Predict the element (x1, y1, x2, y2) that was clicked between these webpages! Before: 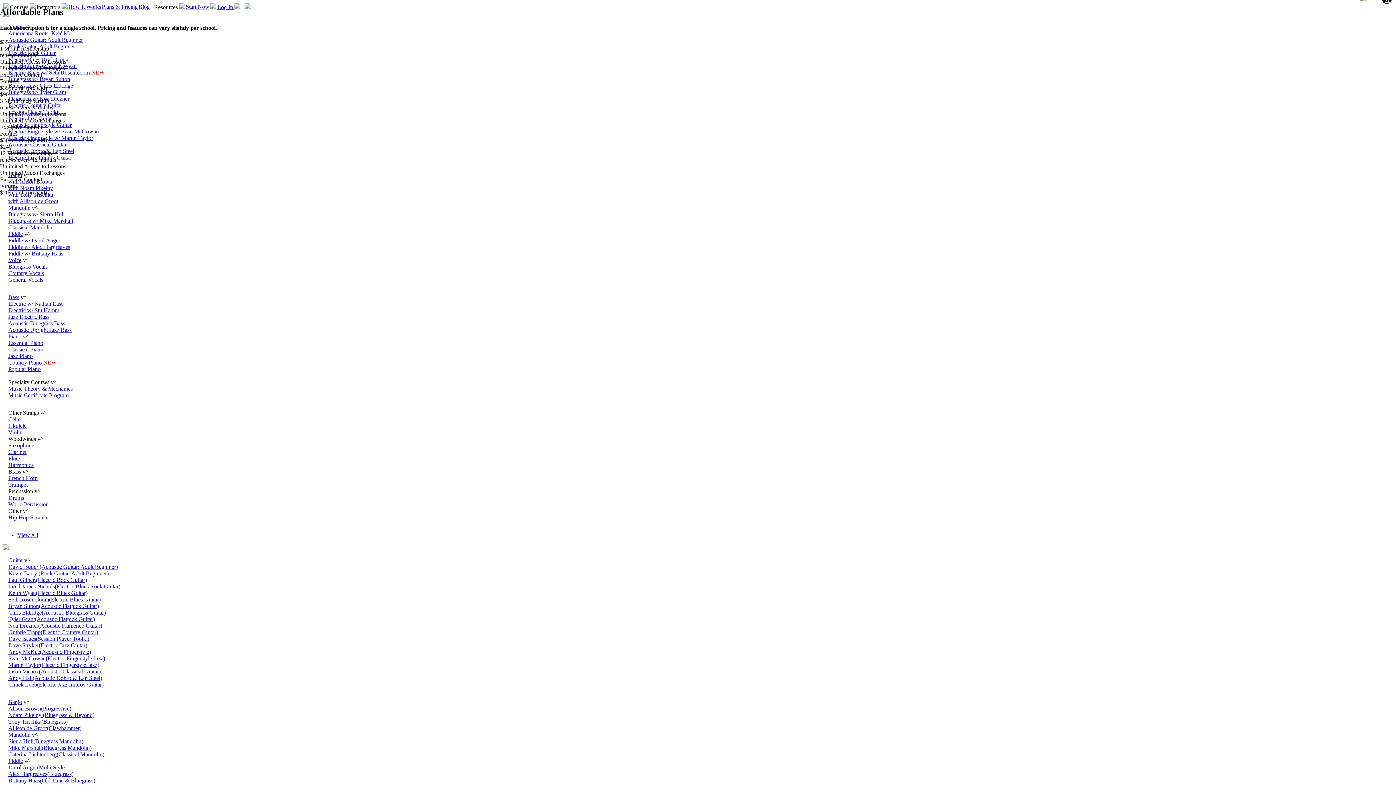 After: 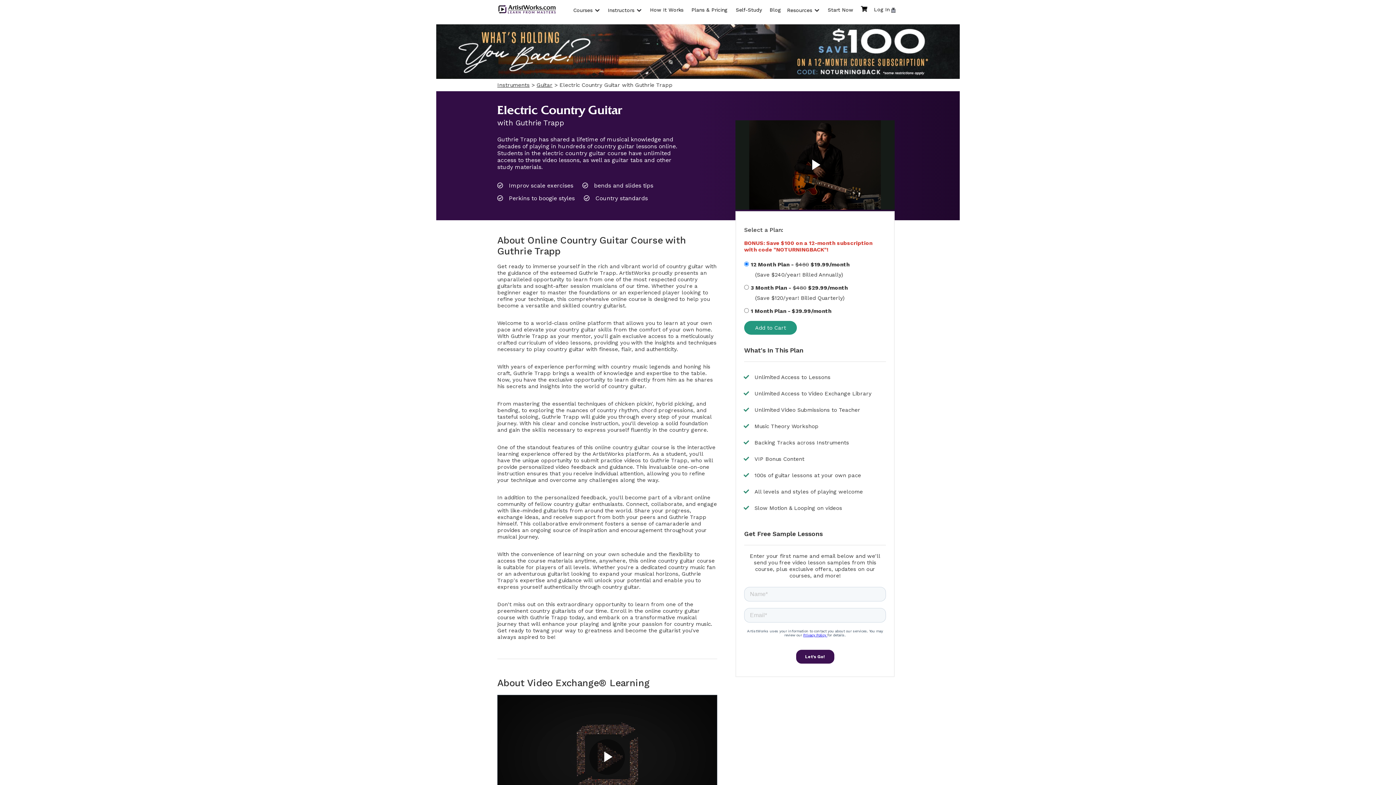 Action: bbox: (8, 629, 98, 635) label: Guthrie Trapp(Electric Country Guitar)